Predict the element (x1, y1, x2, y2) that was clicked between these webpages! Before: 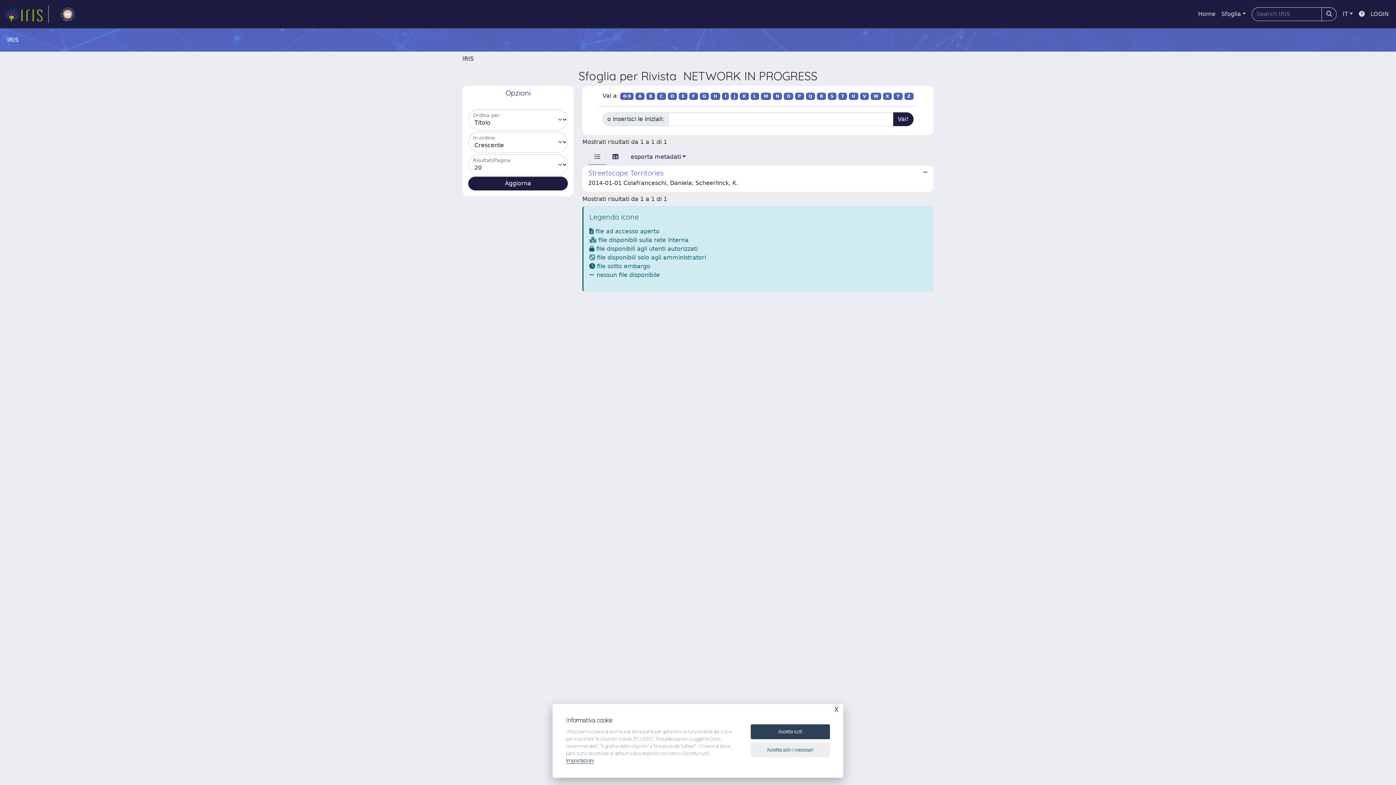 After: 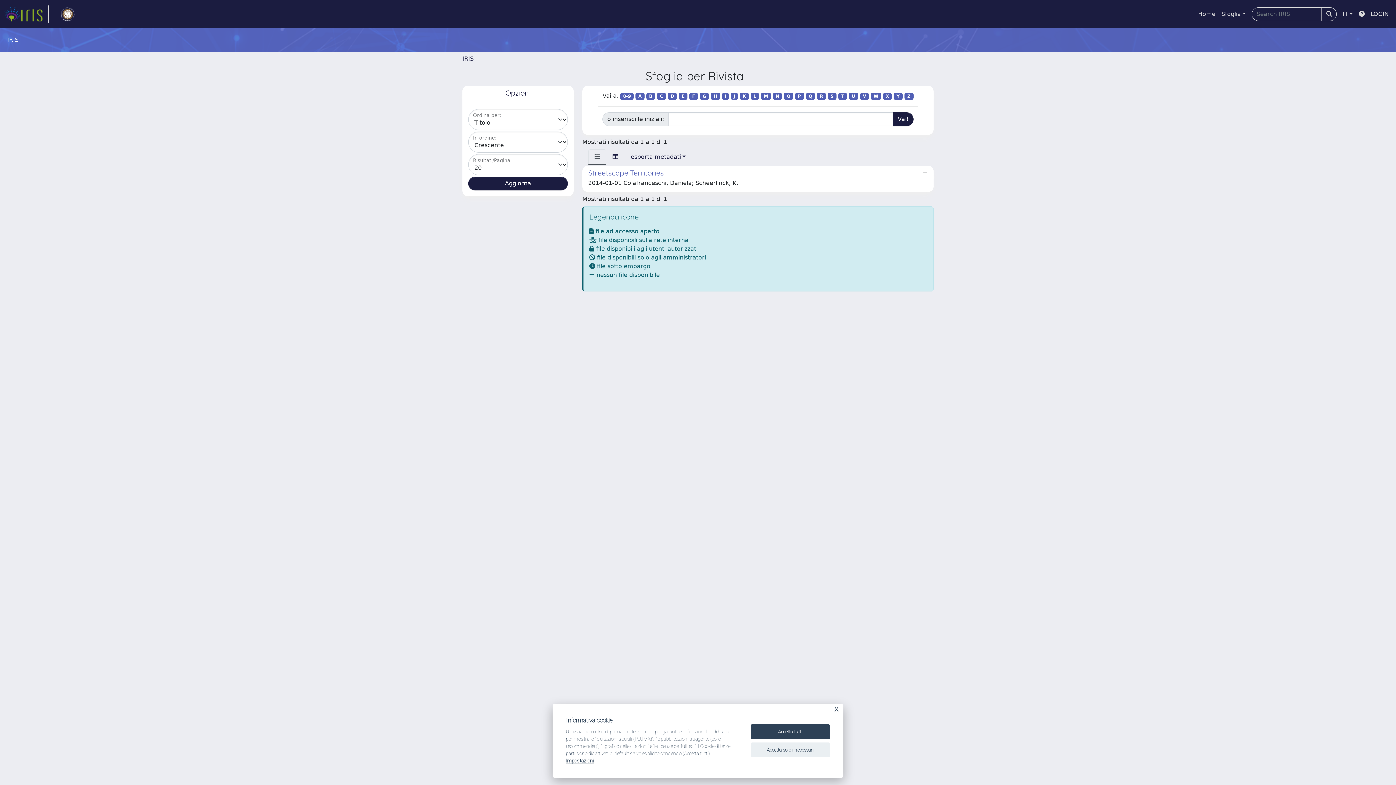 Action: bbox: (620, 92, 633, 100) label: 0-9